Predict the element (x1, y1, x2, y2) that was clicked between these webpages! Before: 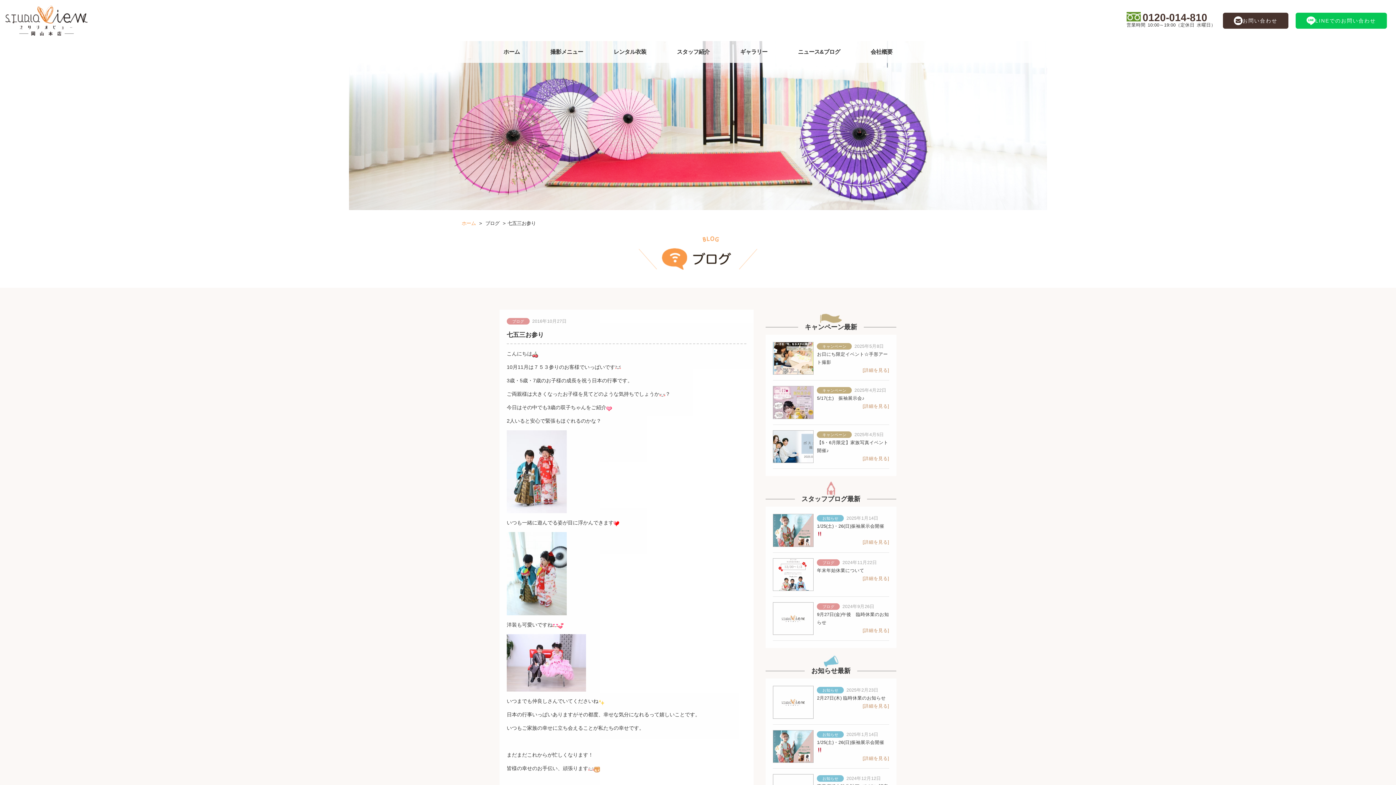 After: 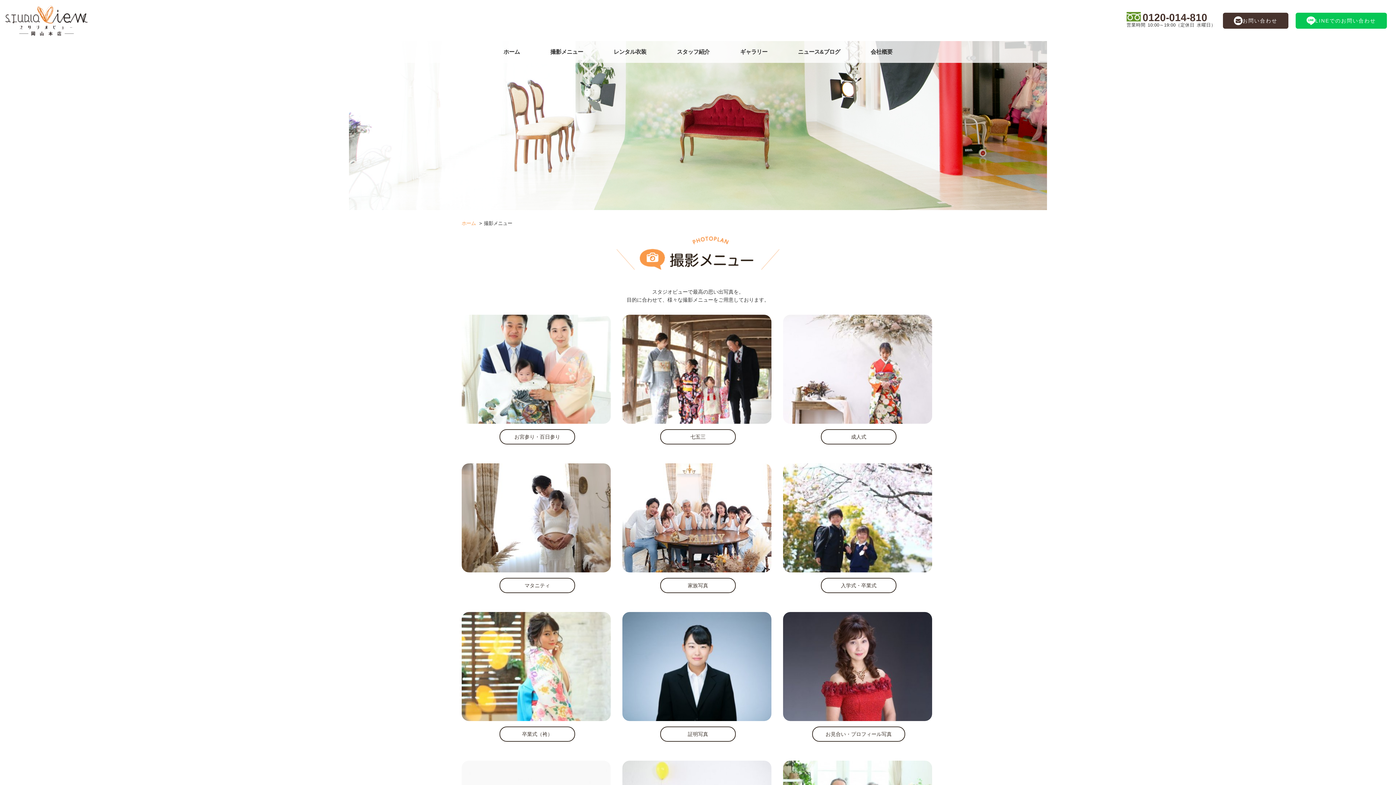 Action: label: 撮影メニュー bbox: (536, 41, 597, 62)